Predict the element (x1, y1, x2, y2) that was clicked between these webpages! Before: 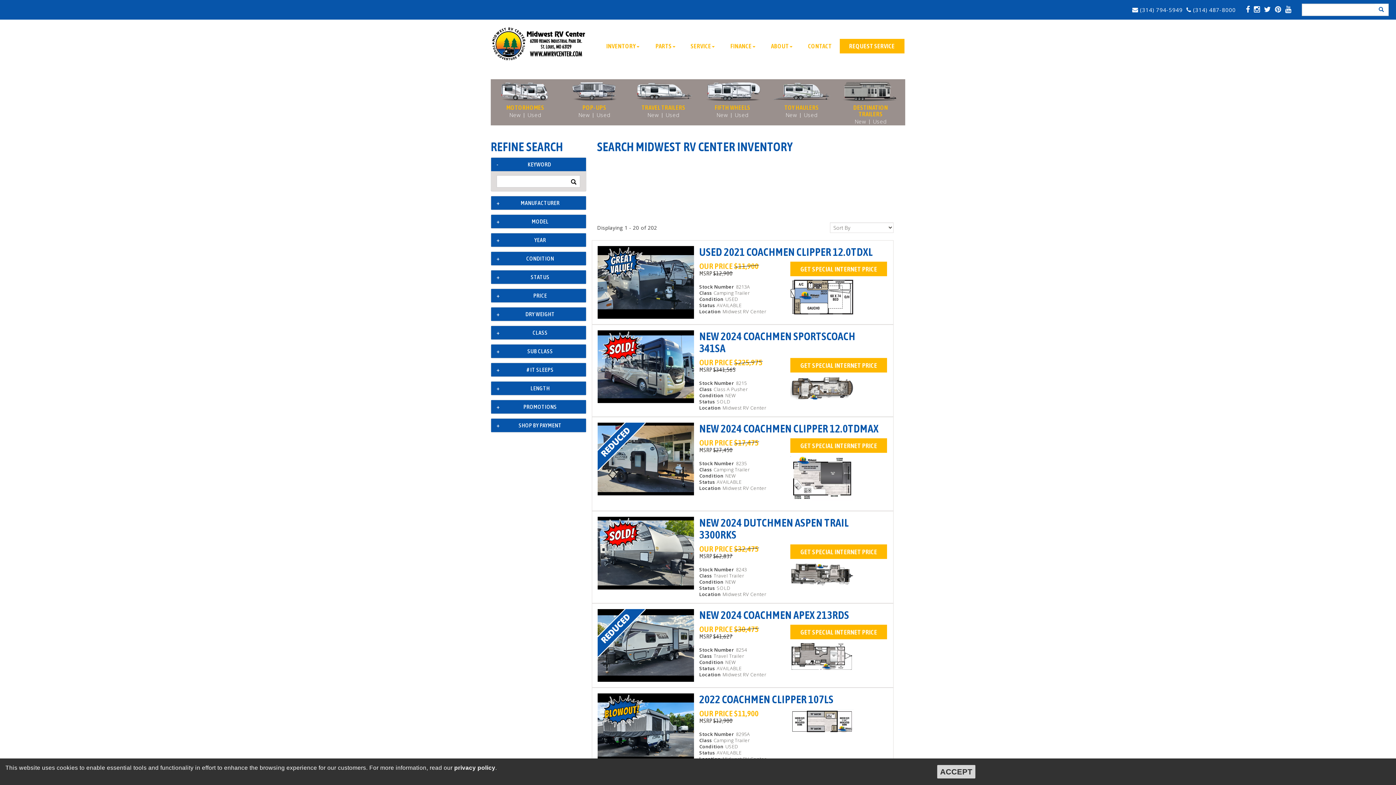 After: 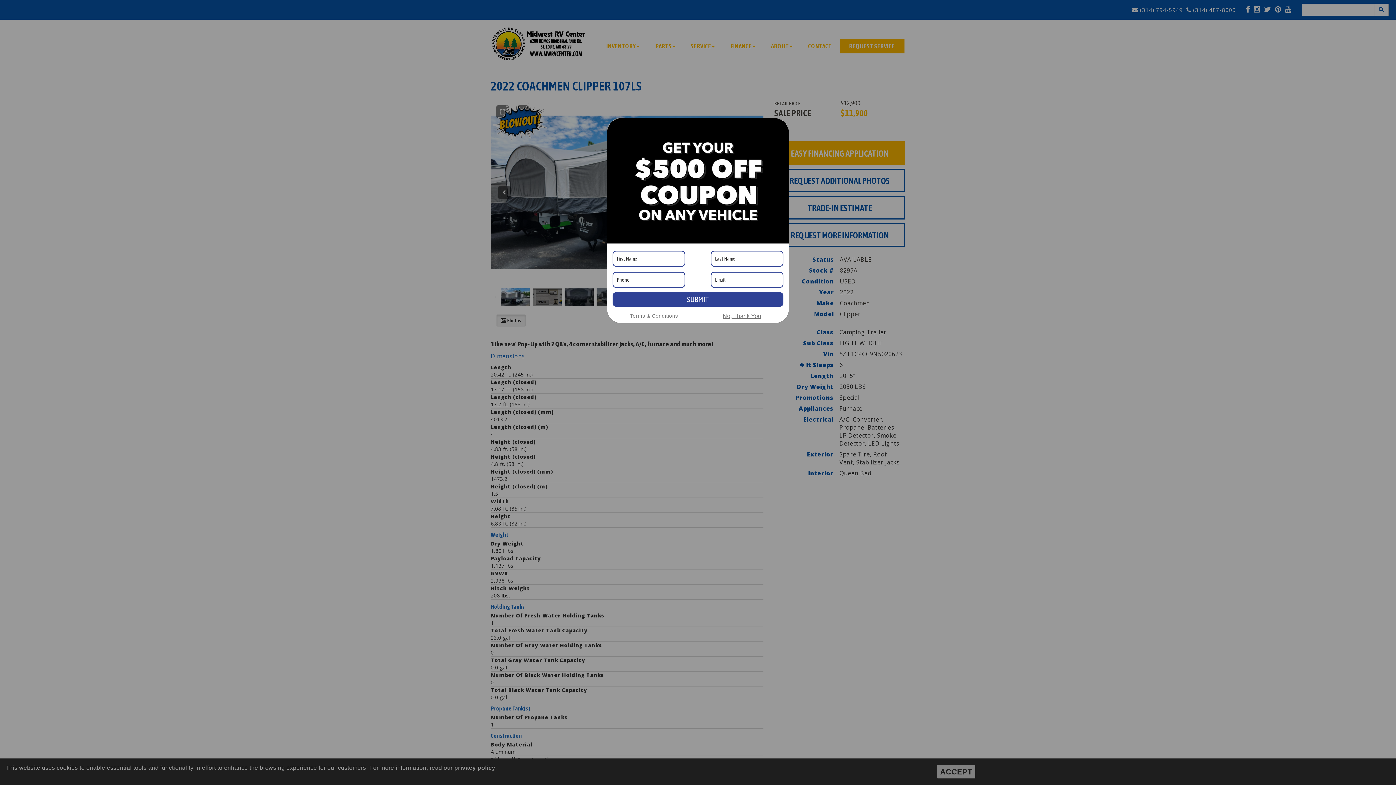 Action: label: 2022 COACHMEN CLIPPER 107LS bbox: (699, 693, 881, 705)